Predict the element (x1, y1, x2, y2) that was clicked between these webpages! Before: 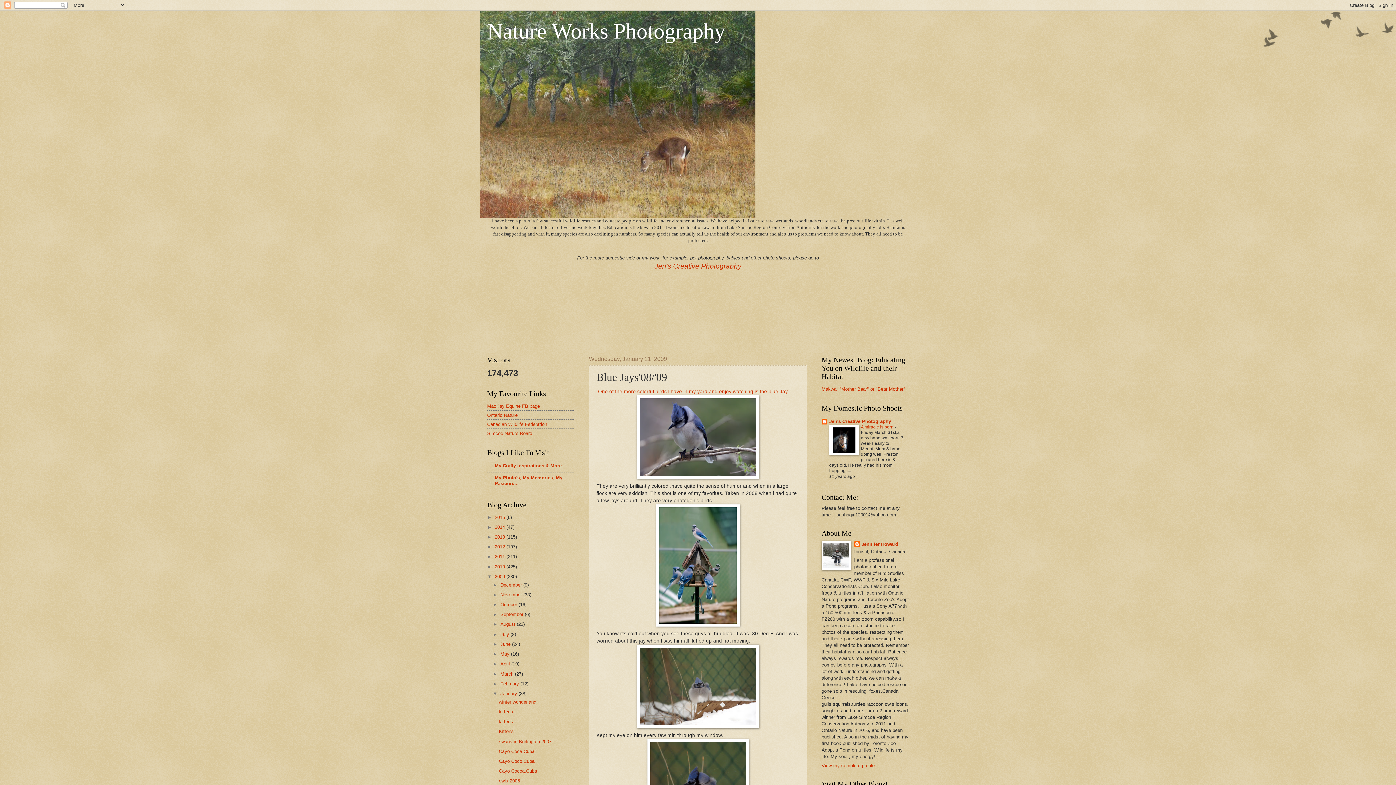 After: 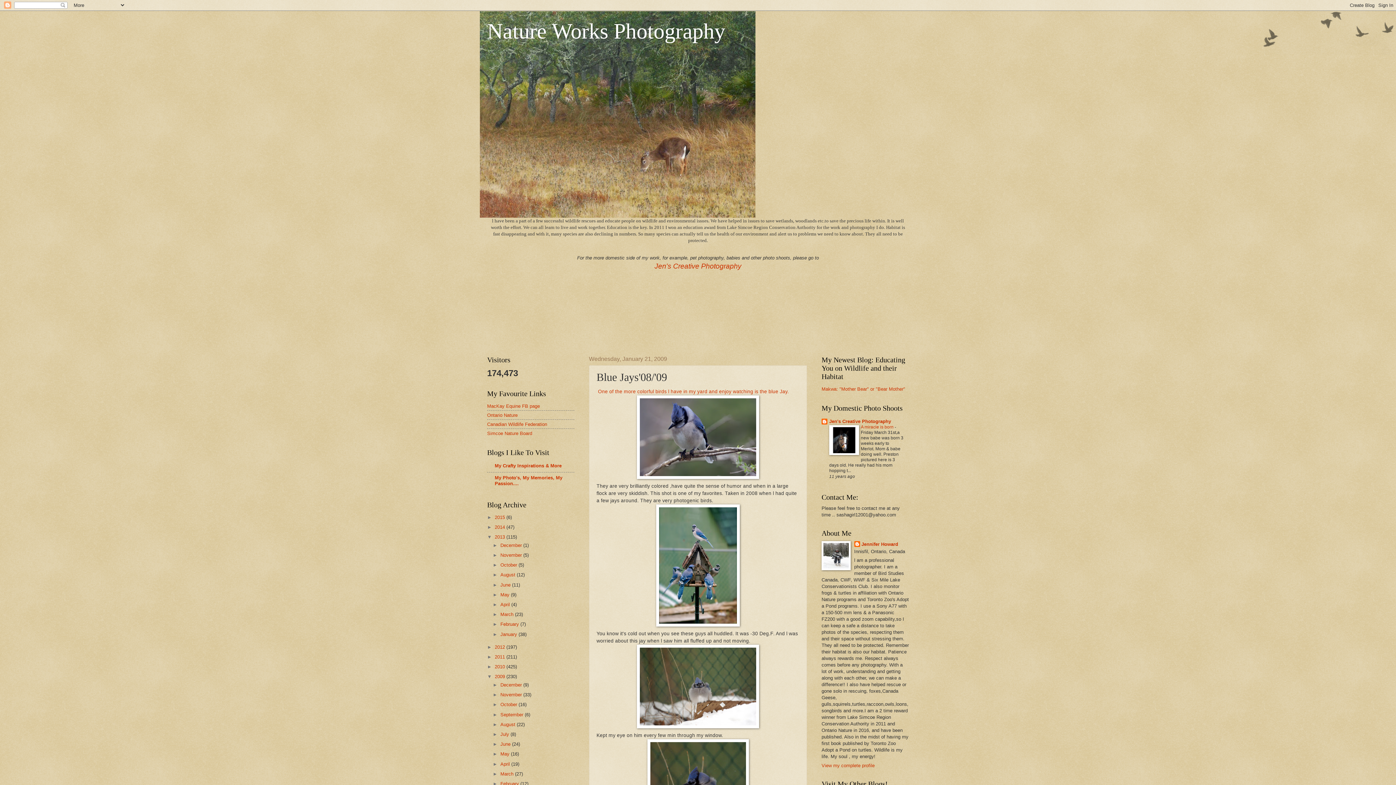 Action: label: ►   bbox: (487, 534, 494, 539)